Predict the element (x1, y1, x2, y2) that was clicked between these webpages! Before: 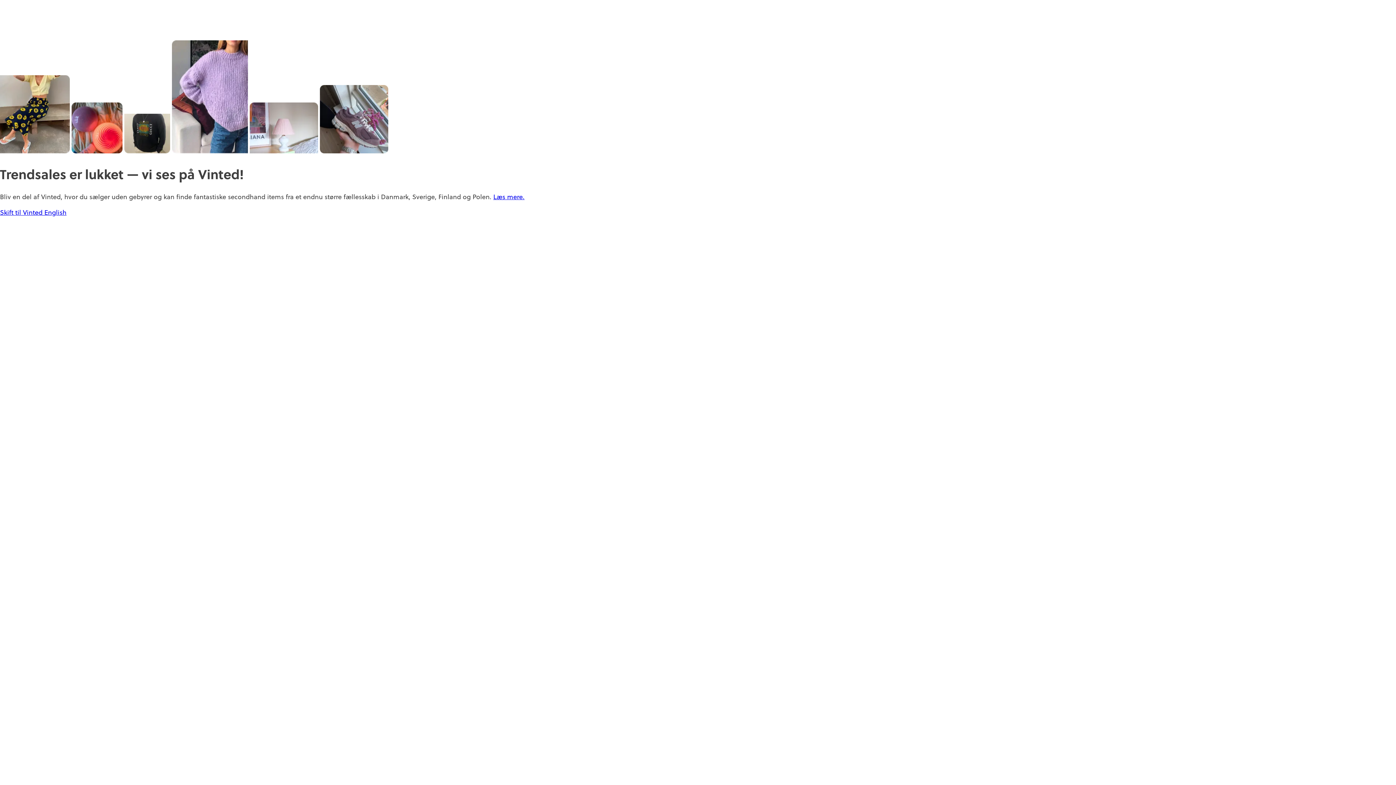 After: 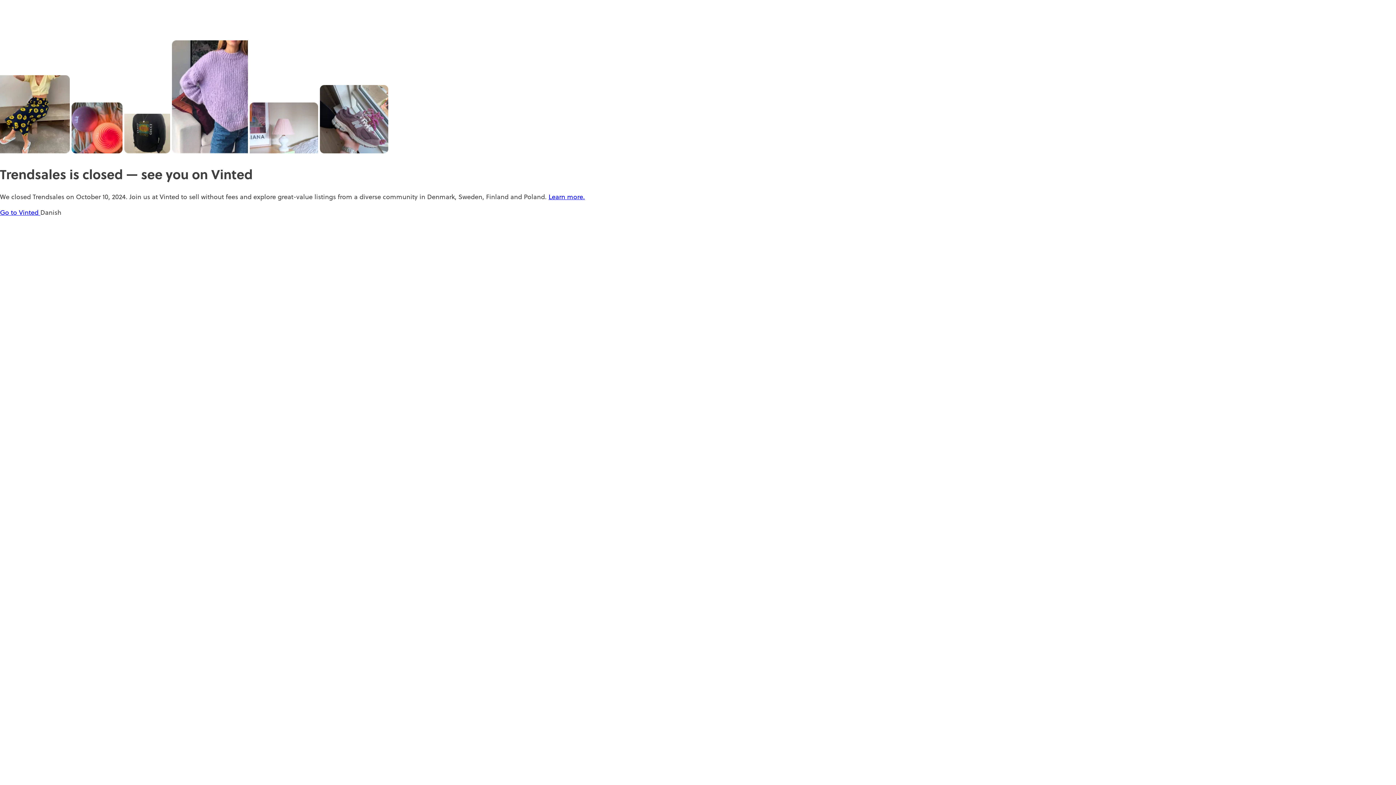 Action: label: English bbox: (44, 208, 66, 217)